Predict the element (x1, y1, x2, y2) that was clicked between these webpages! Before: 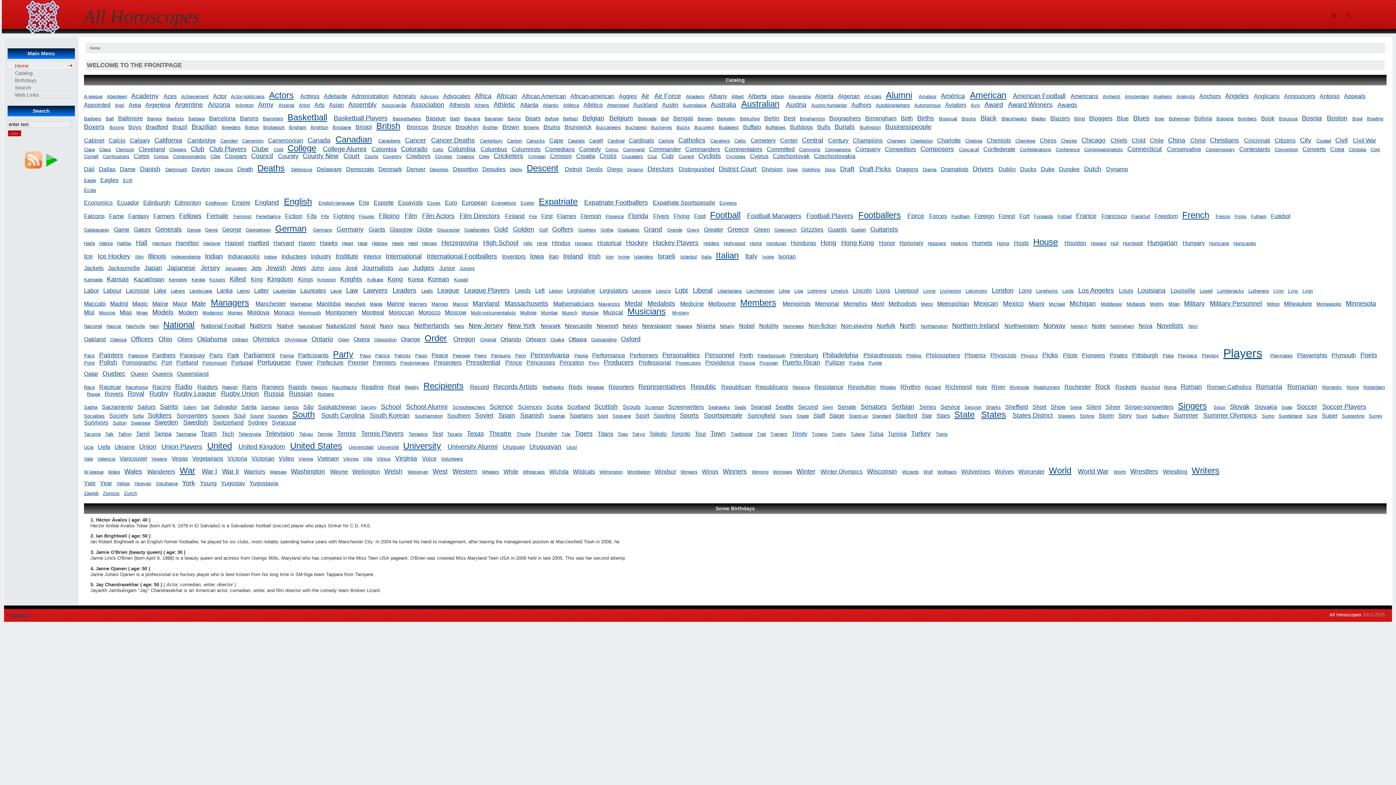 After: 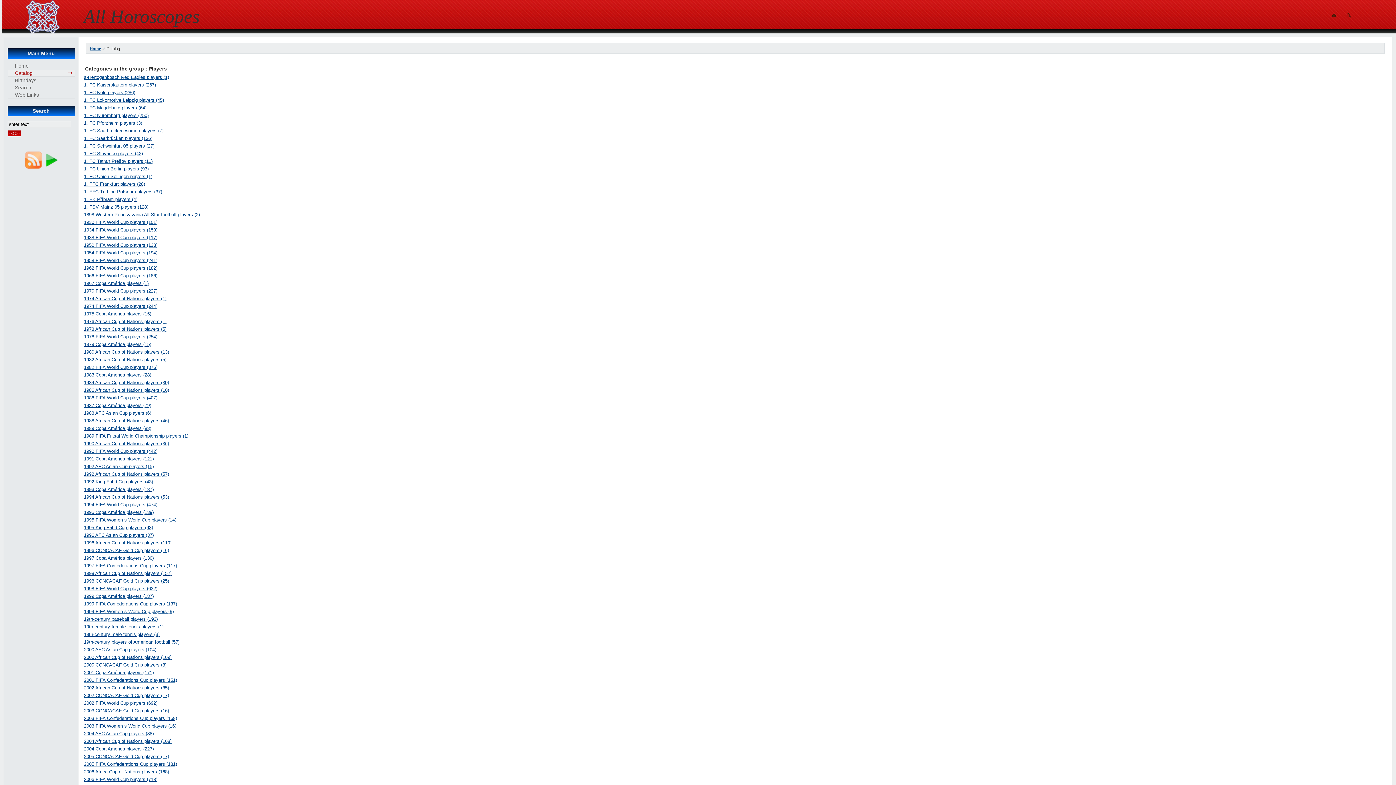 Action: label: Players bbox: (1223, 346, 1262, 360)